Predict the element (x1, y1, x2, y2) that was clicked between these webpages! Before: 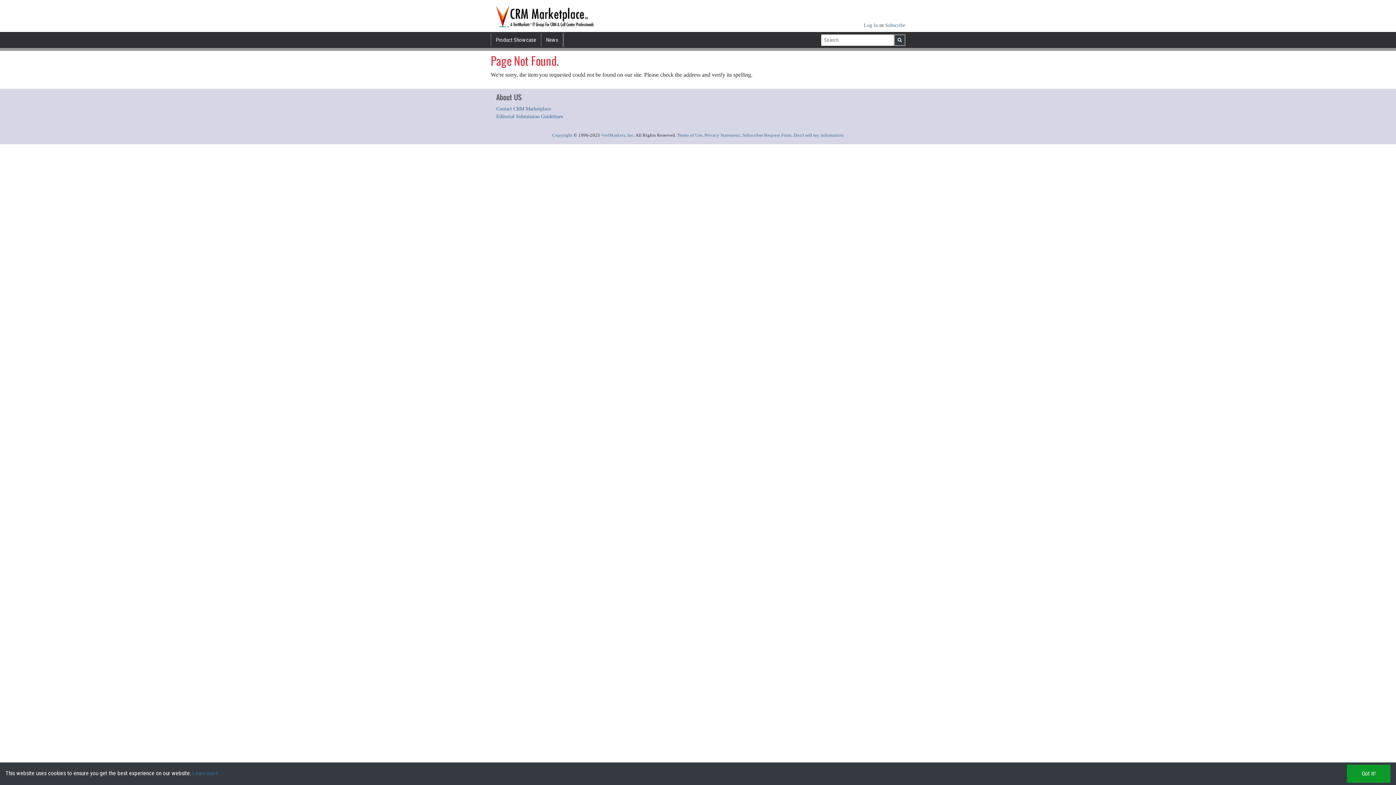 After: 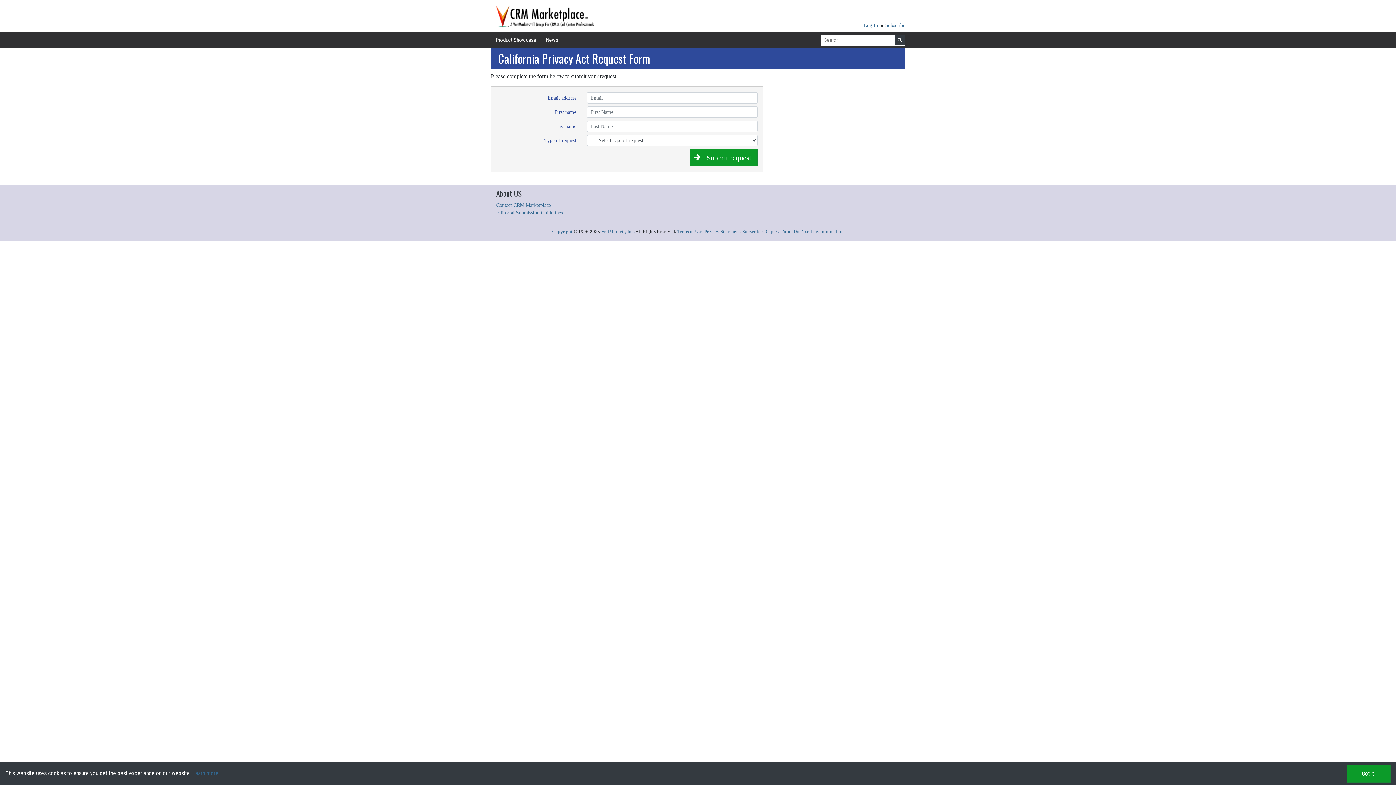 Action: label: Don't sell my information bbox: (793, 132, 844, 137)